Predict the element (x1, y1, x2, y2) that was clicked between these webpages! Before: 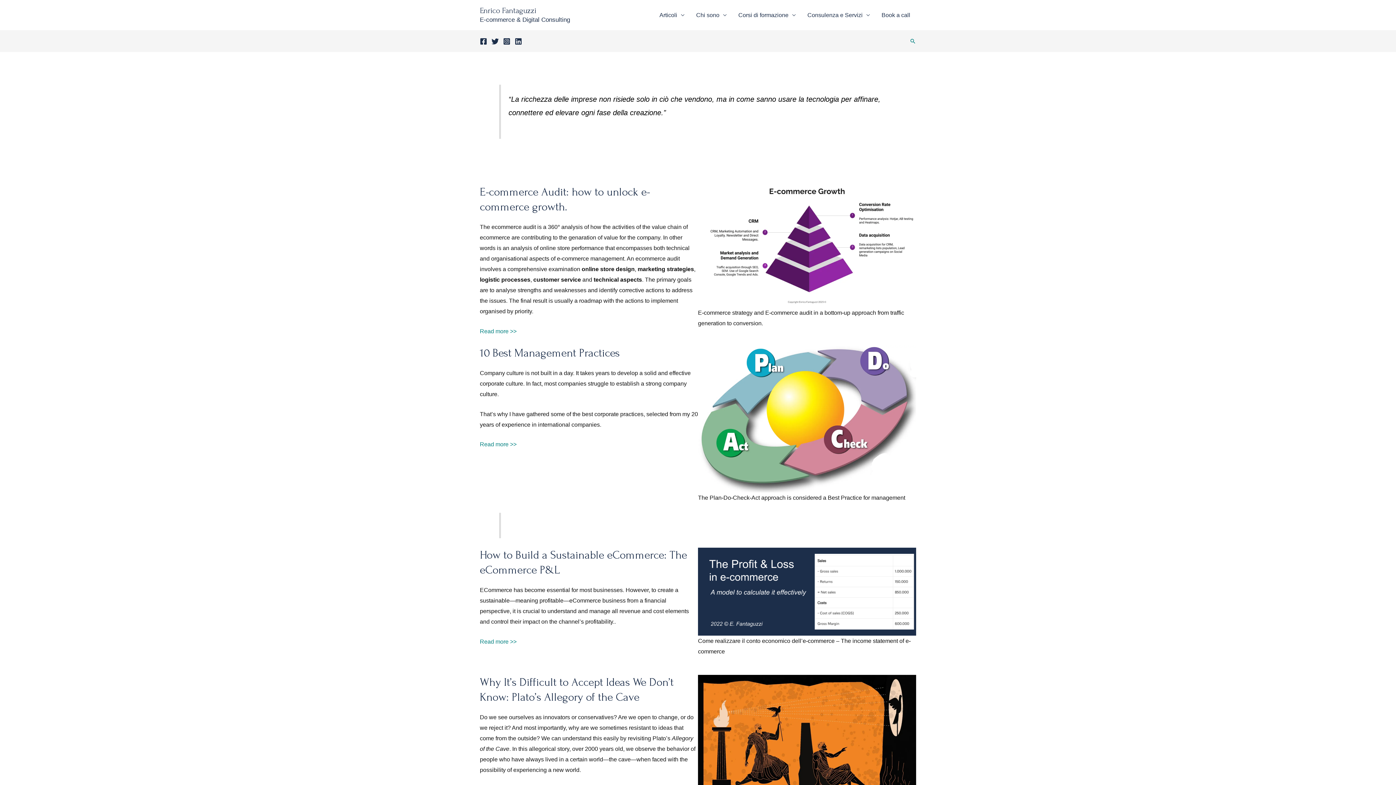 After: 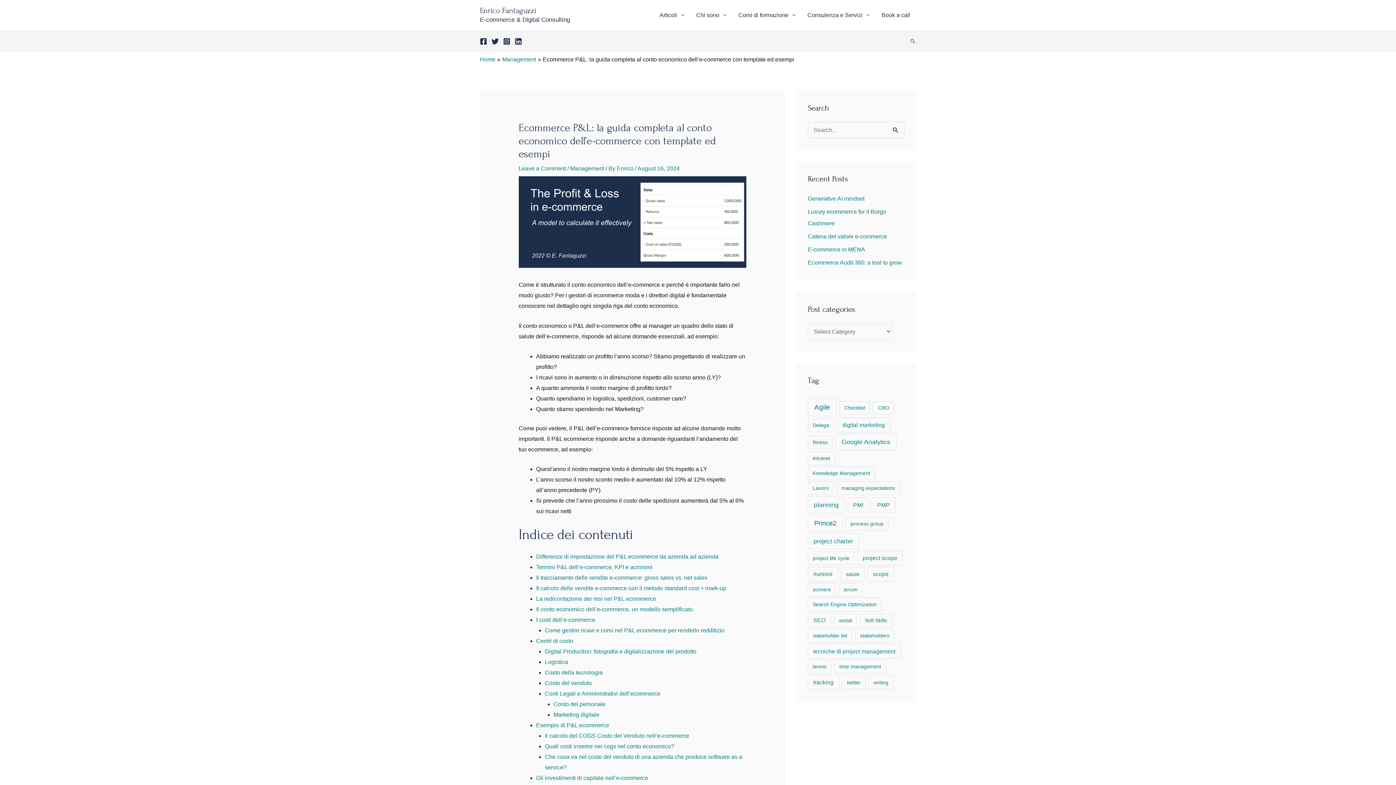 Action: bbox: (698, 548, 916, 635)